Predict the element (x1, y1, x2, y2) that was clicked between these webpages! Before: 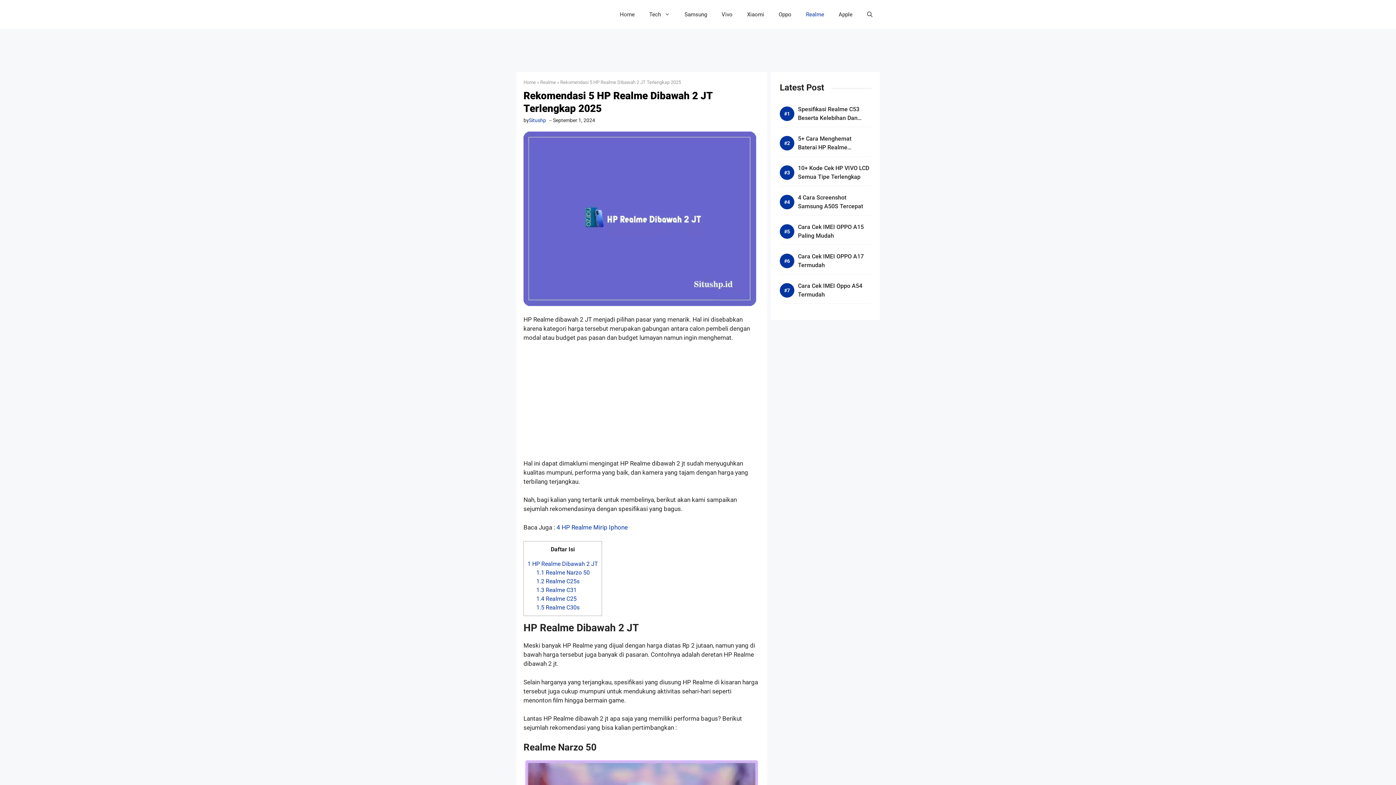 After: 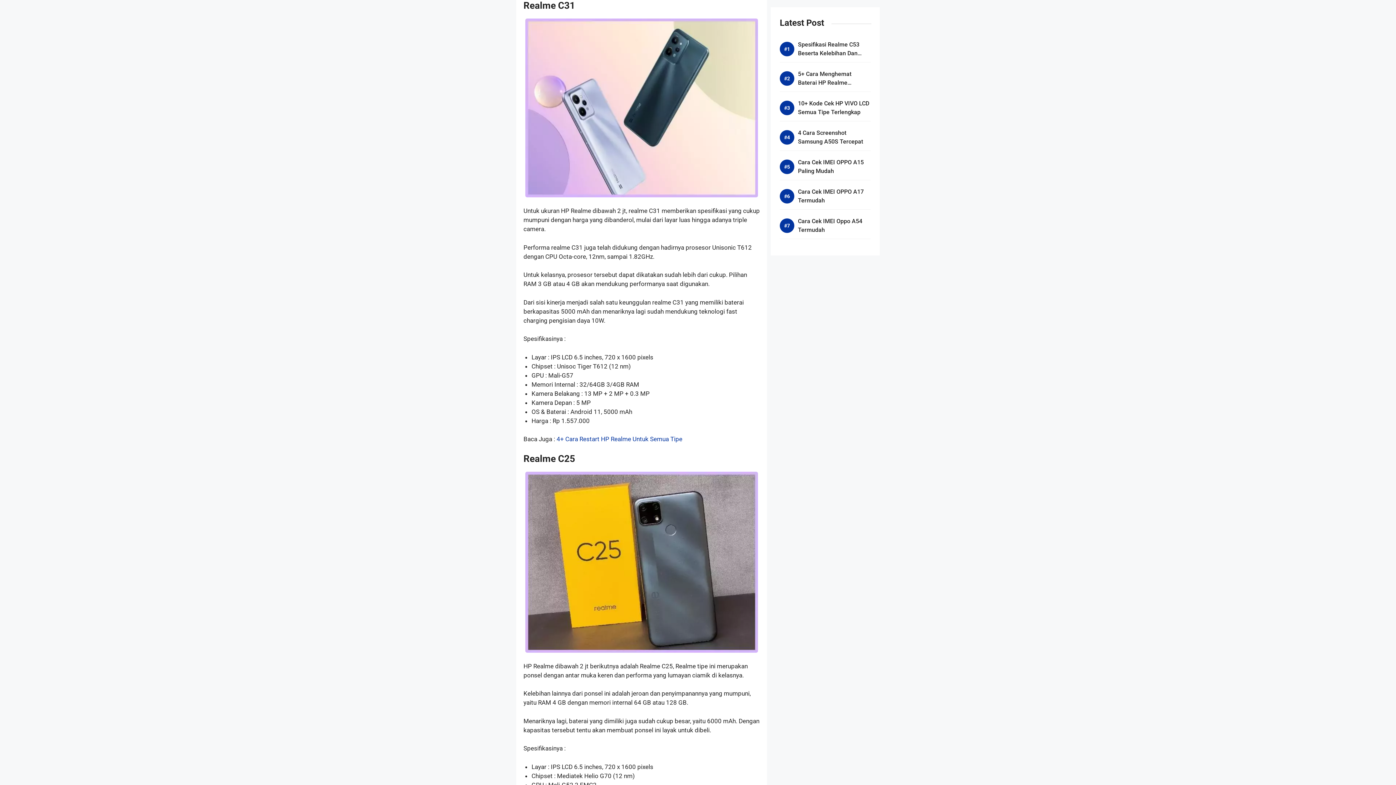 Action: bbox: (536, 586, 576, 593) label: 1.3 Realme C31